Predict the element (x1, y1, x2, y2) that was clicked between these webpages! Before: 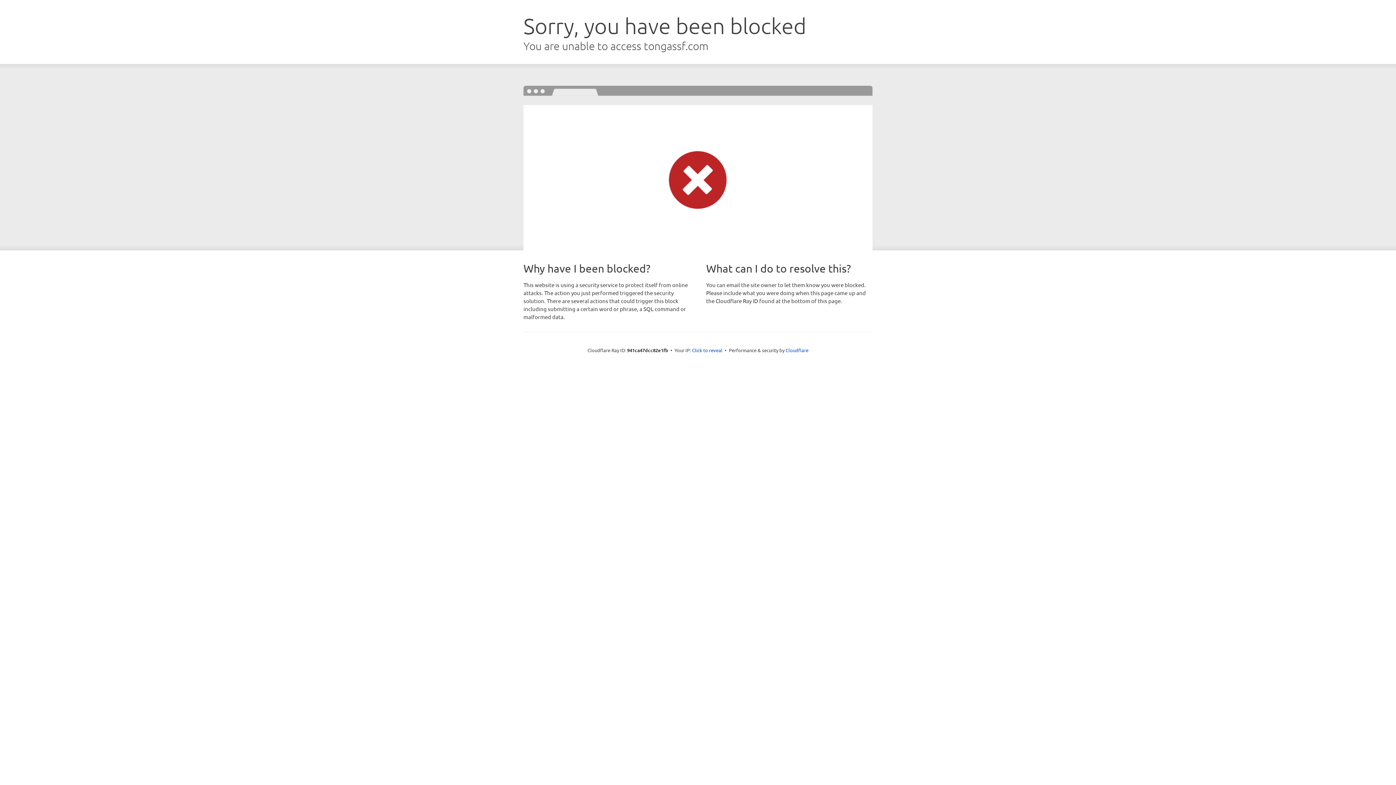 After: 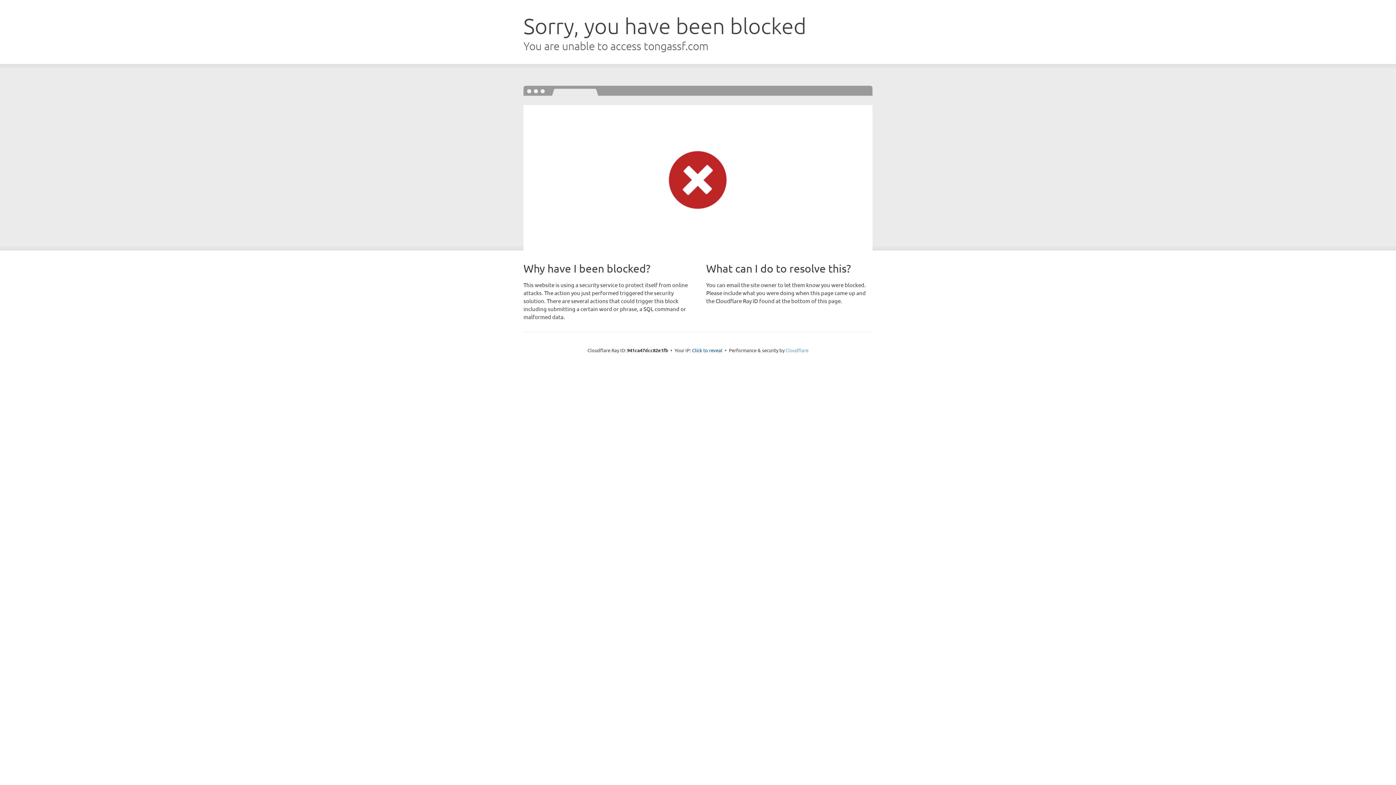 Action: bbox: (785, 347, 808, 353) label: Cloudflare